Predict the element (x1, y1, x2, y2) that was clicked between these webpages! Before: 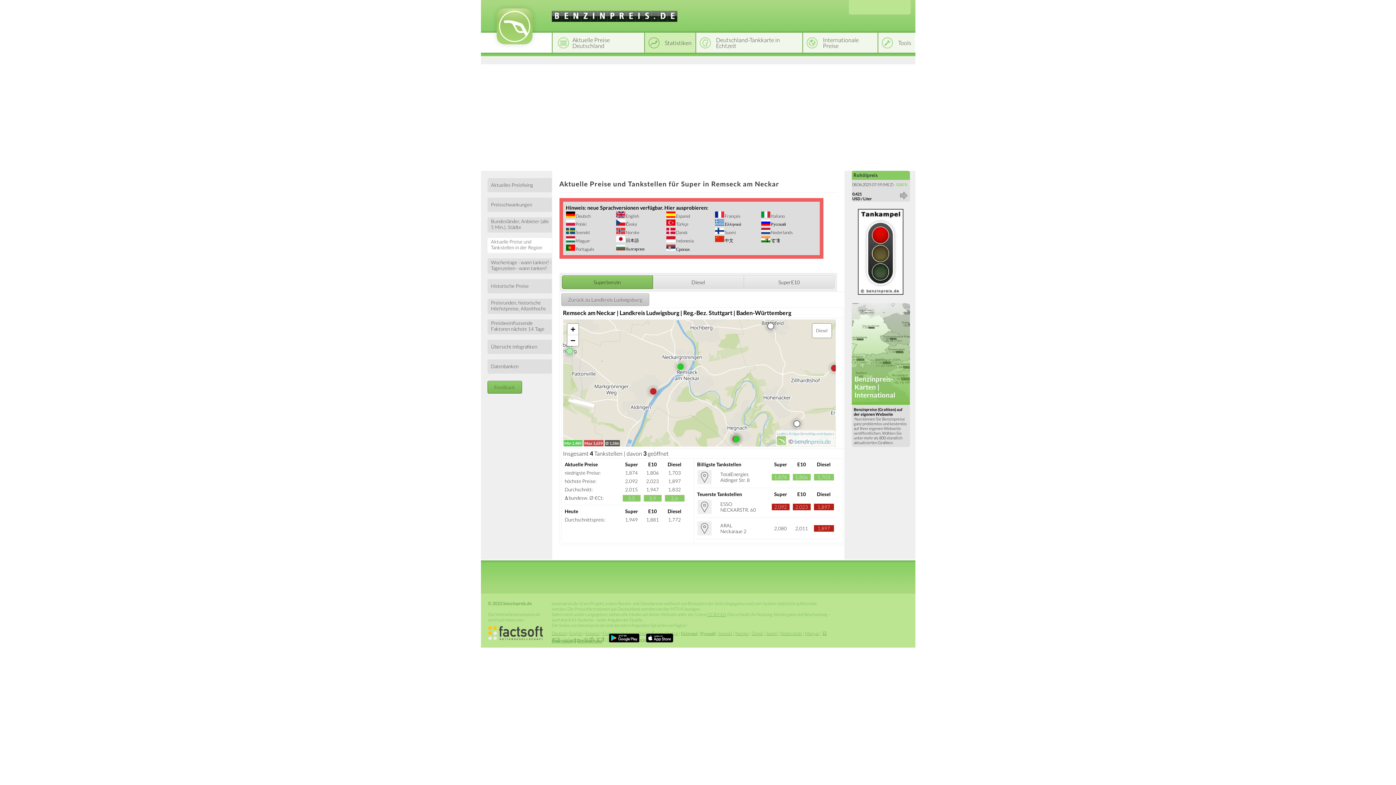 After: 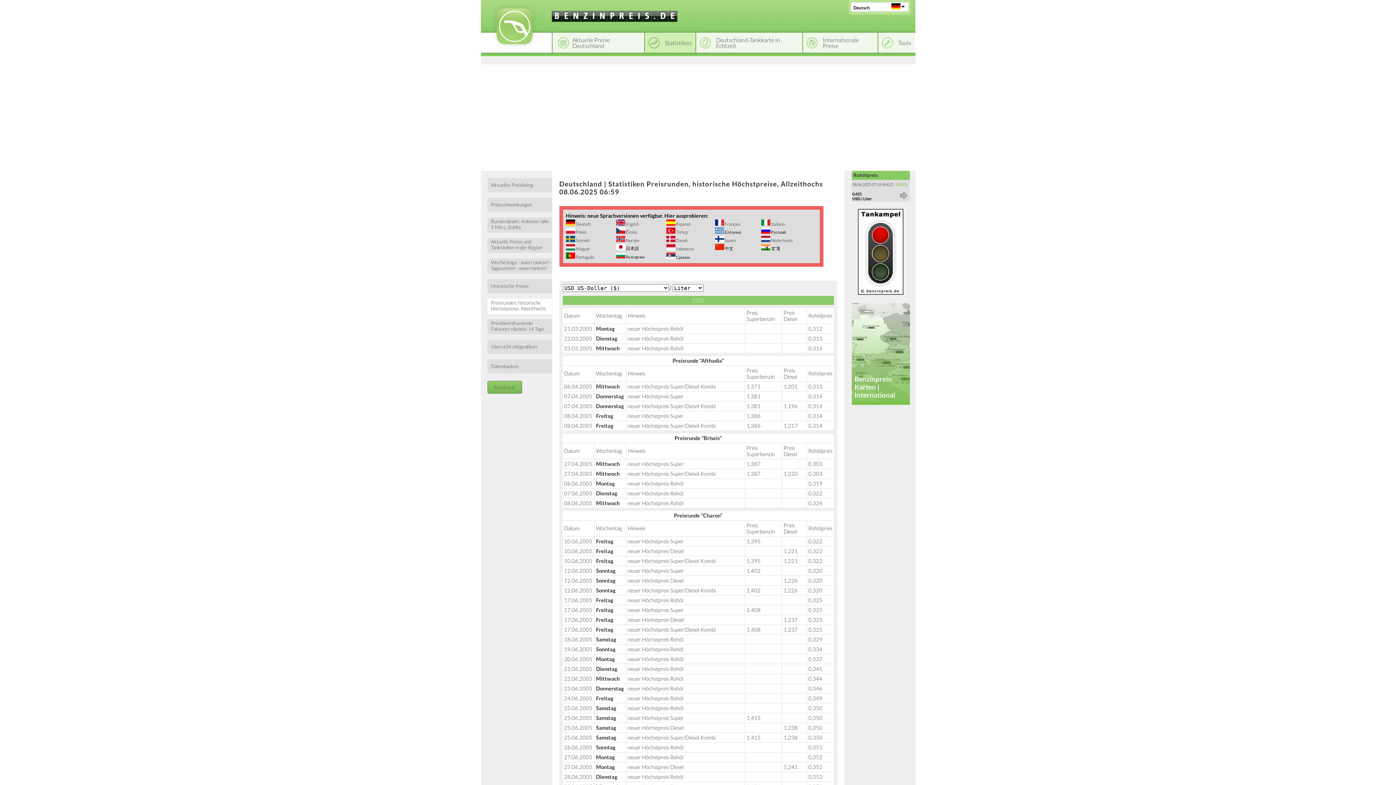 Action: bbox: (487, 298, 551, 314) label: Preisrunden, historische Höchstpreise, Allzeithochs